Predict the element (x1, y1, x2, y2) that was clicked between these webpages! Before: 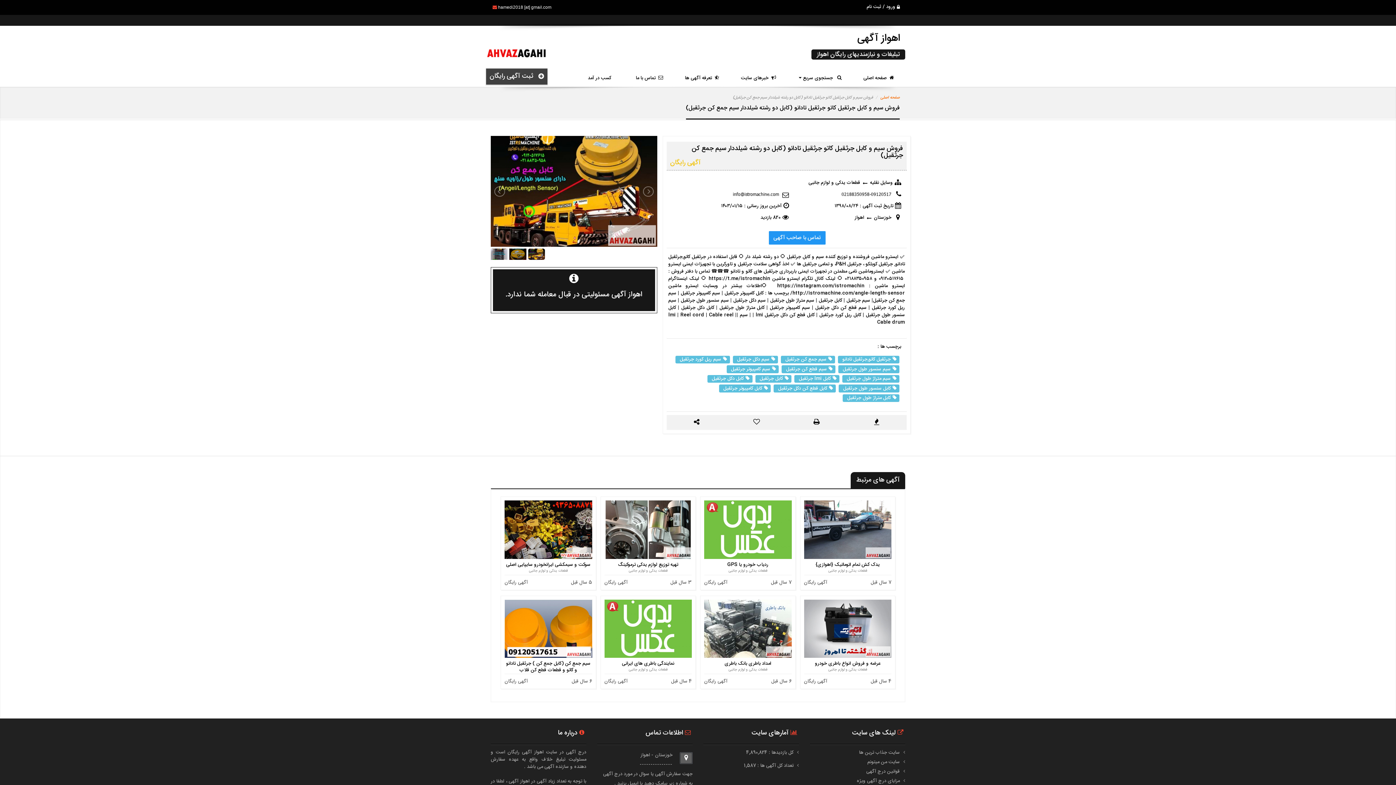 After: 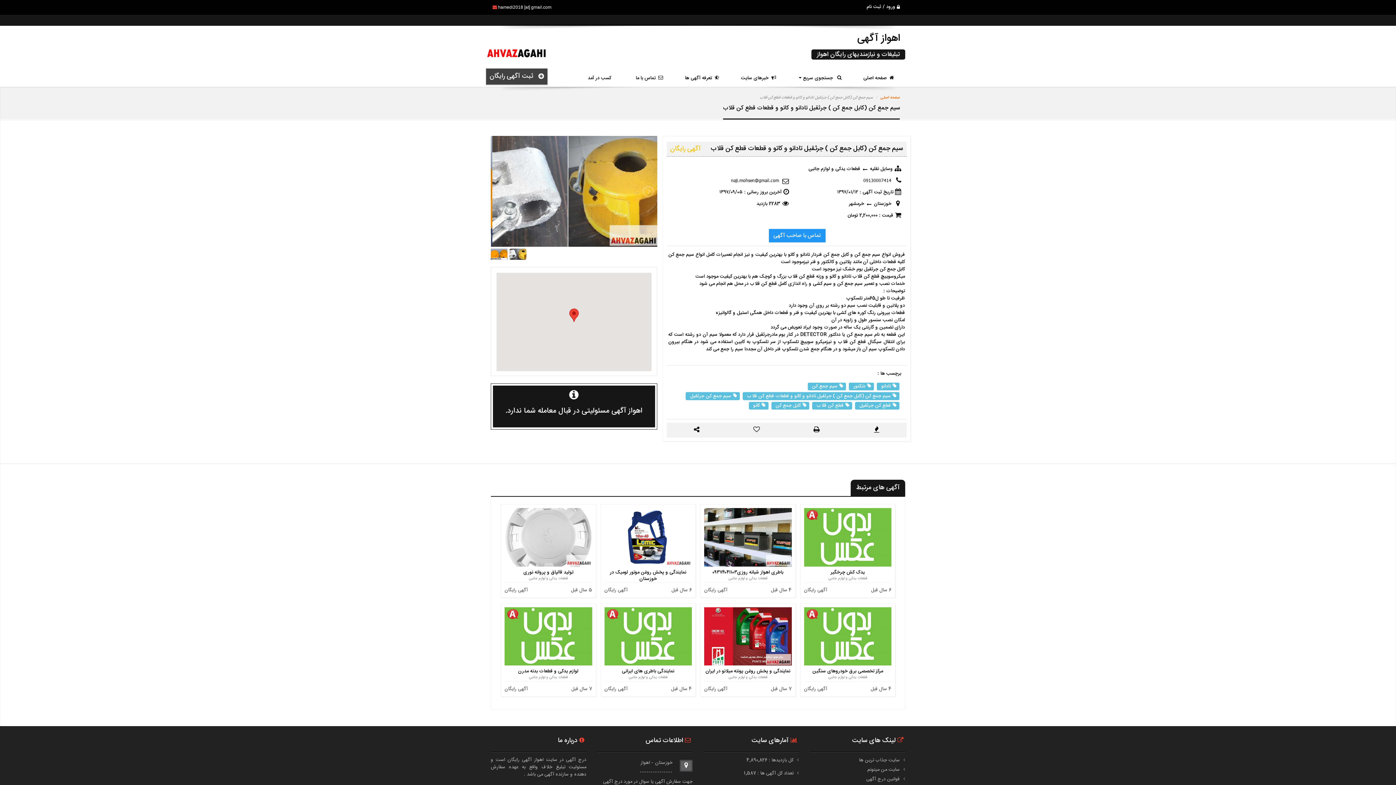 Action: bbox: (506, 659, 590, 674) label: سیم جمع کن (کابل جمع کن ) جرثقیل تادانو و کاتو و قطعات قطع کن قلاب